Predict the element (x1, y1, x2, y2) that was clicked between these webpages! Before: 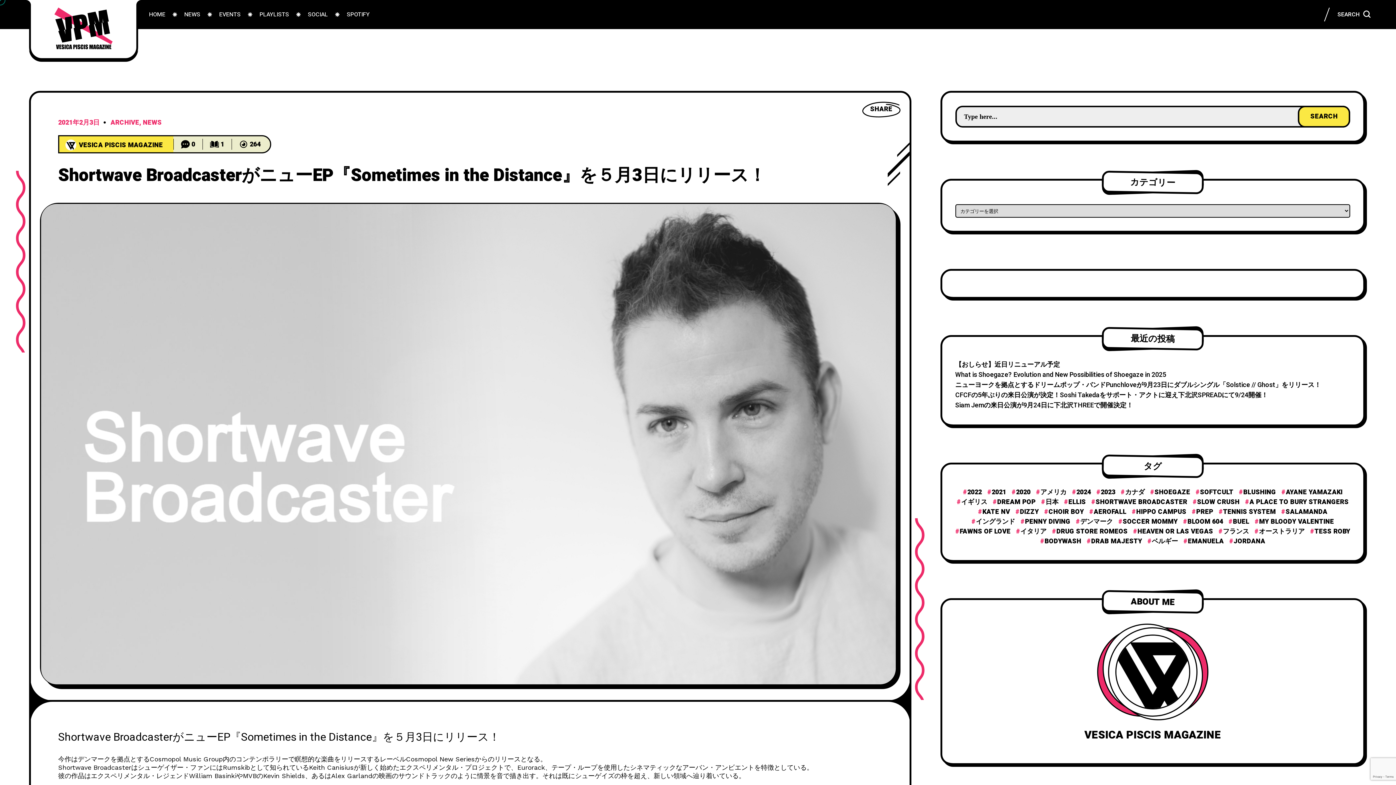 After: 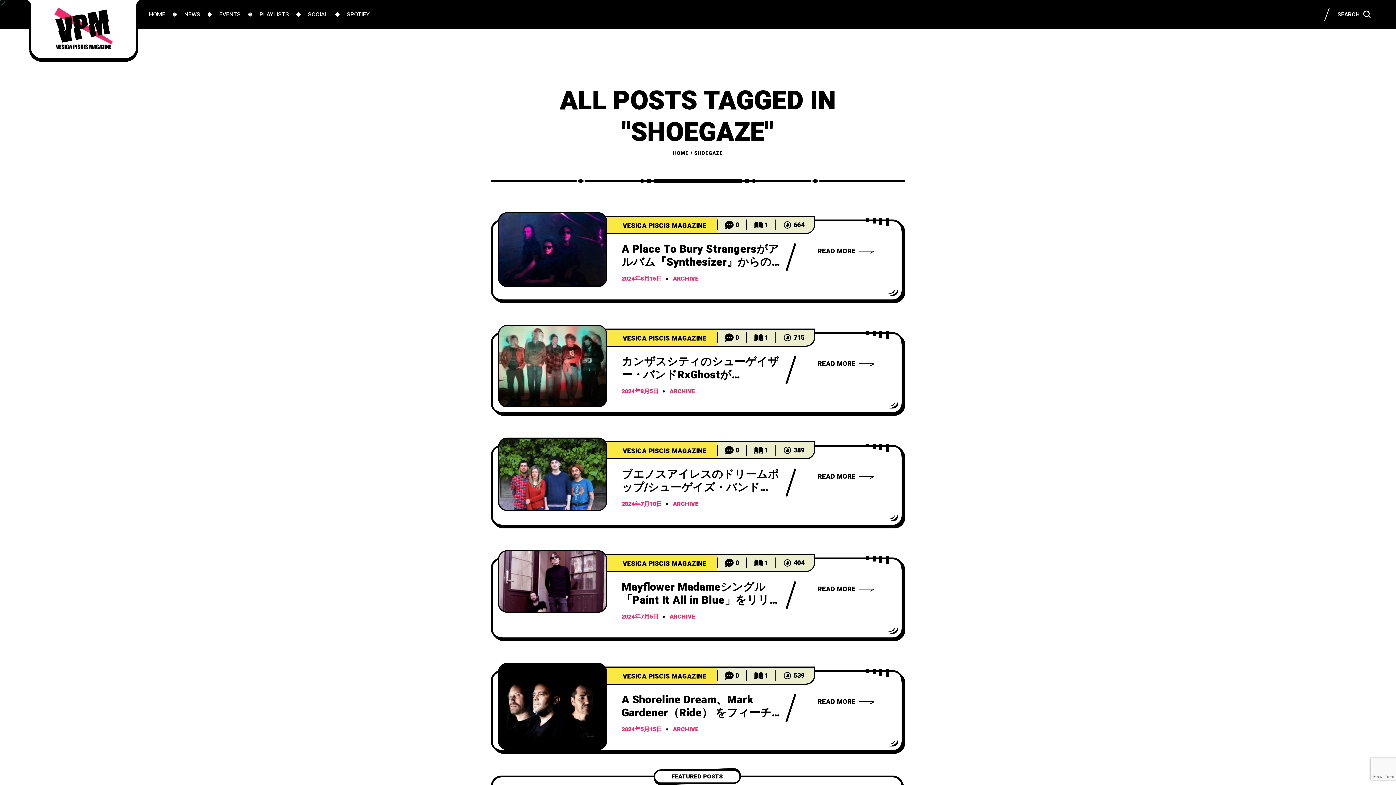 Action: label: SHOEGAZE bbox: (1150, 488, 1190, 496)